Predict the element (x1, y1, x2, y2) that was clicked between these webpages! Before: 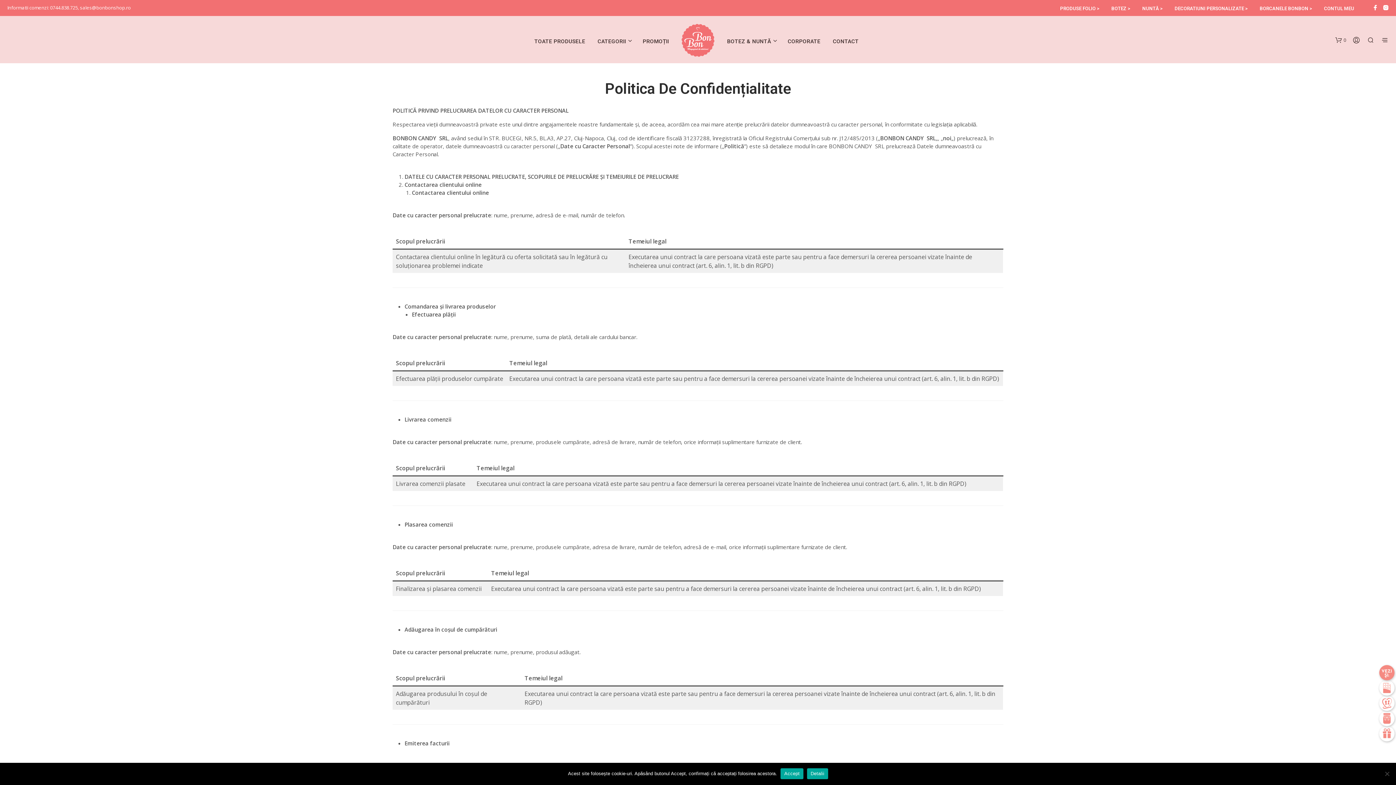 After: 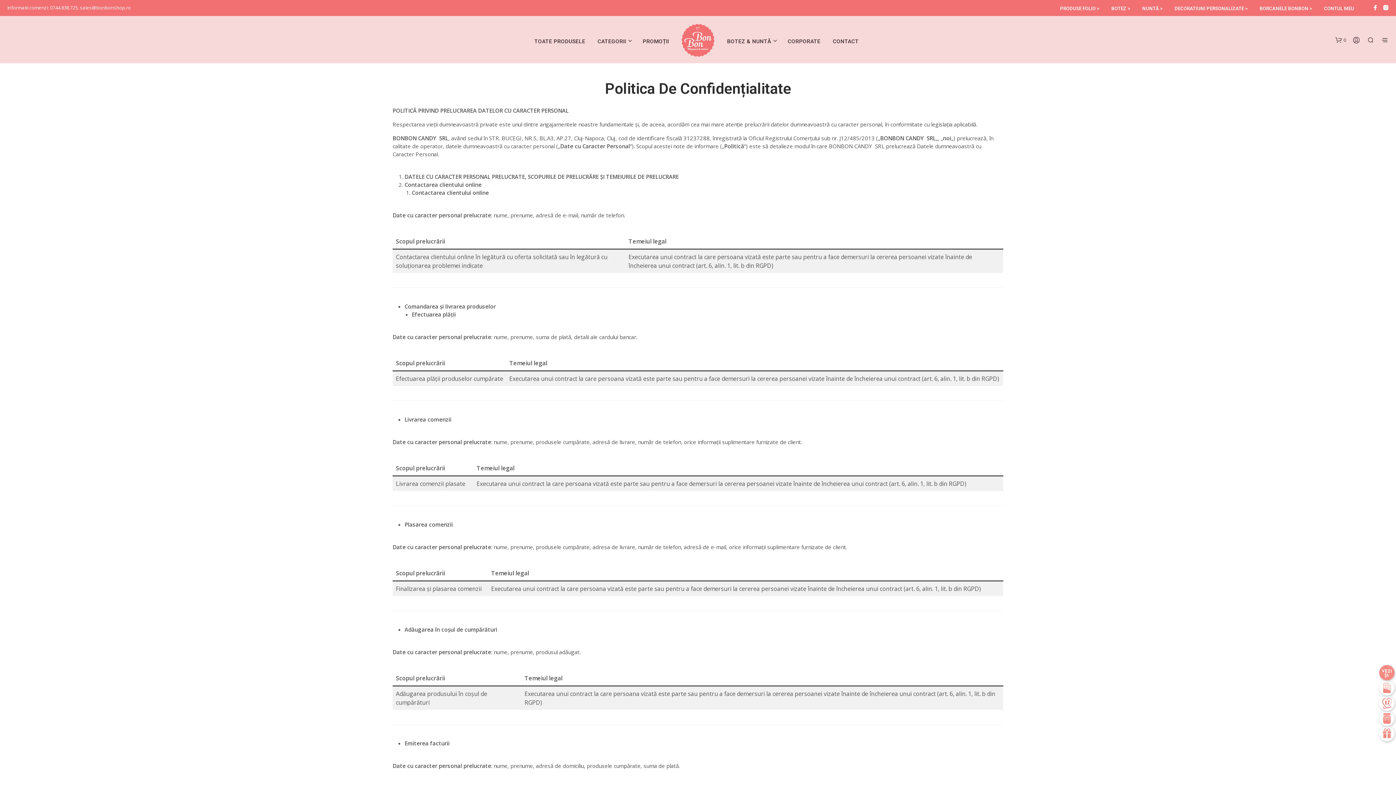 Action: label: Accept bbox: (780, 768, 803, 779)